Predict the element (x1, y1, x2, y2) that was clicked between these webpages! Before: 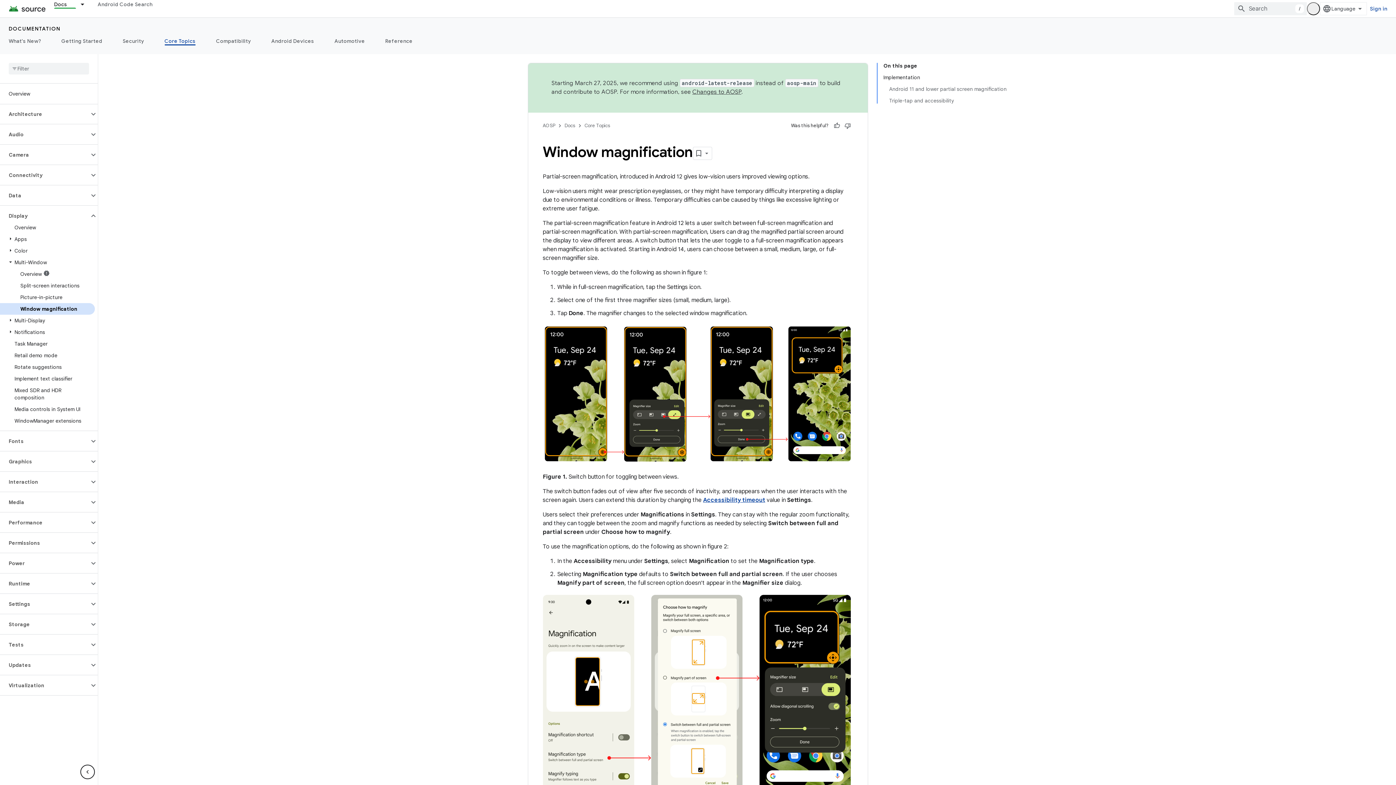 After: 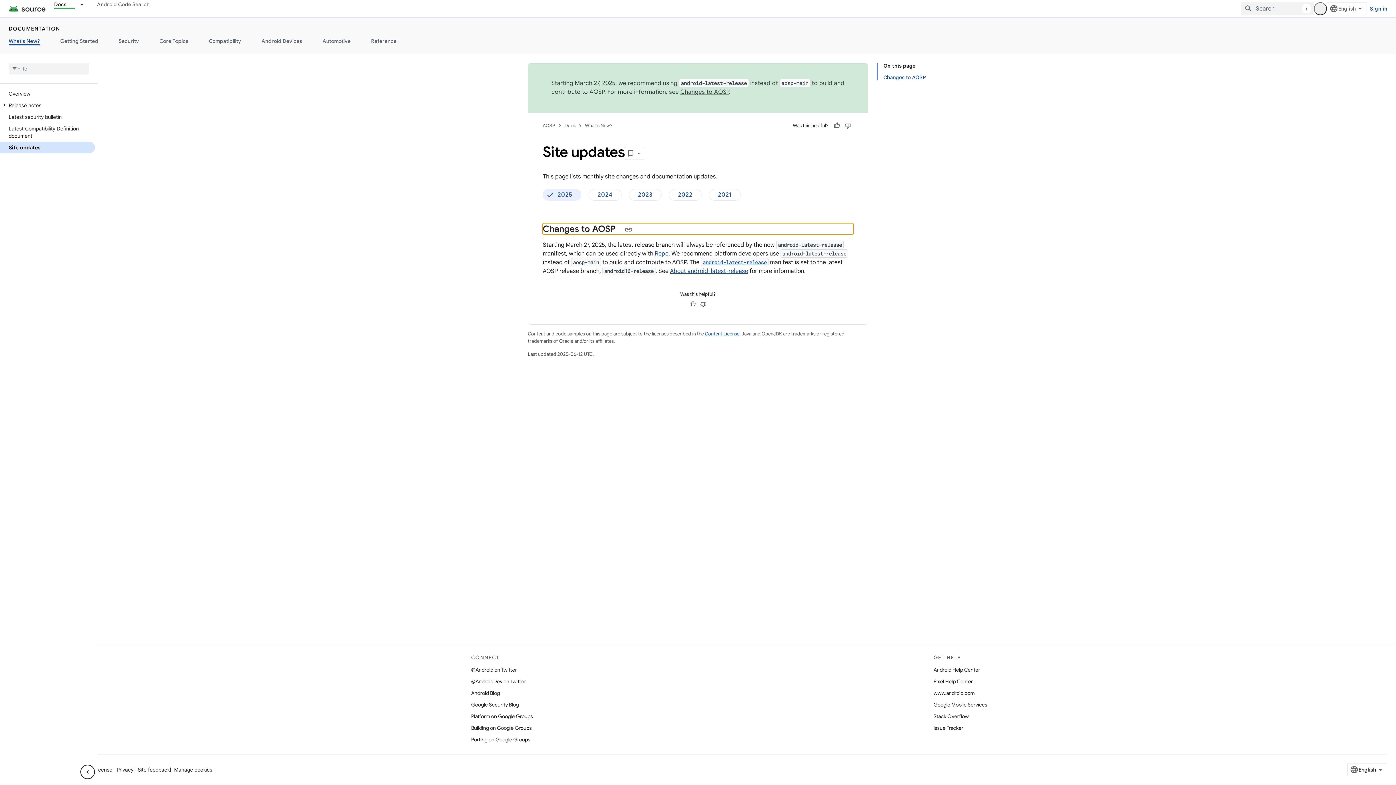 Action: label: Changes to AOSP bbox: (692, 88, 741, 95)